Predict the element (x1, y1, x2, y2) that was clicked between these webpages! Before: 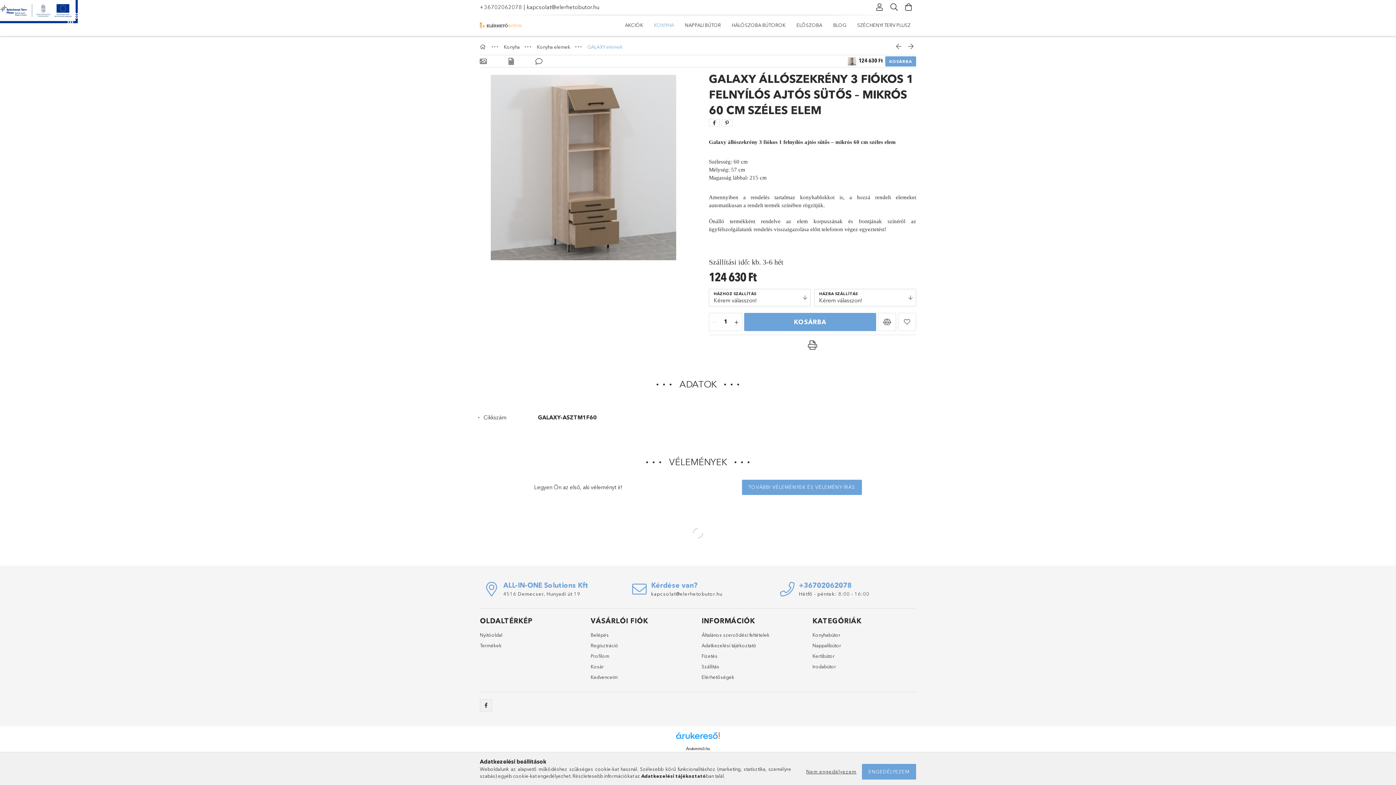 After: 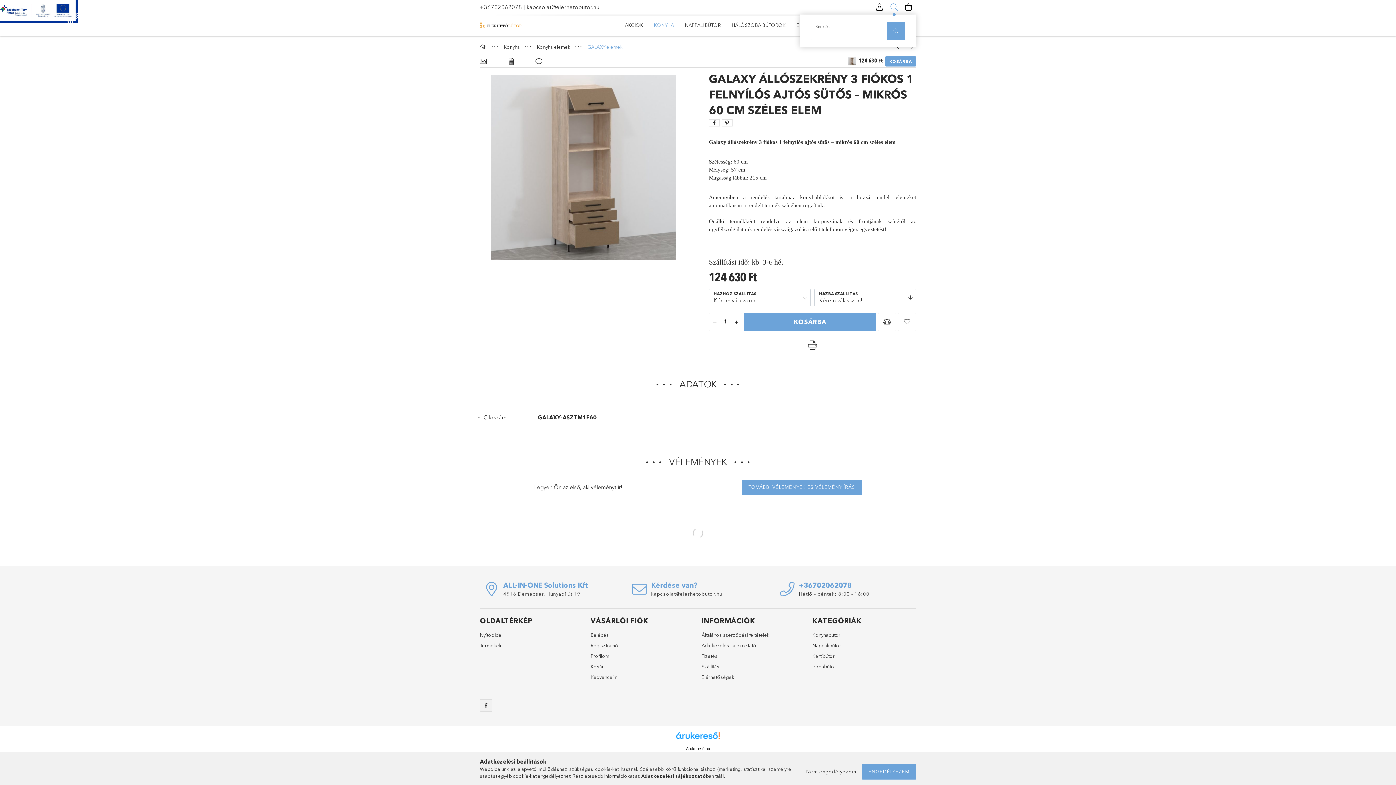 Action: label: searchbar button bbox: (887, 0, 901, 14)